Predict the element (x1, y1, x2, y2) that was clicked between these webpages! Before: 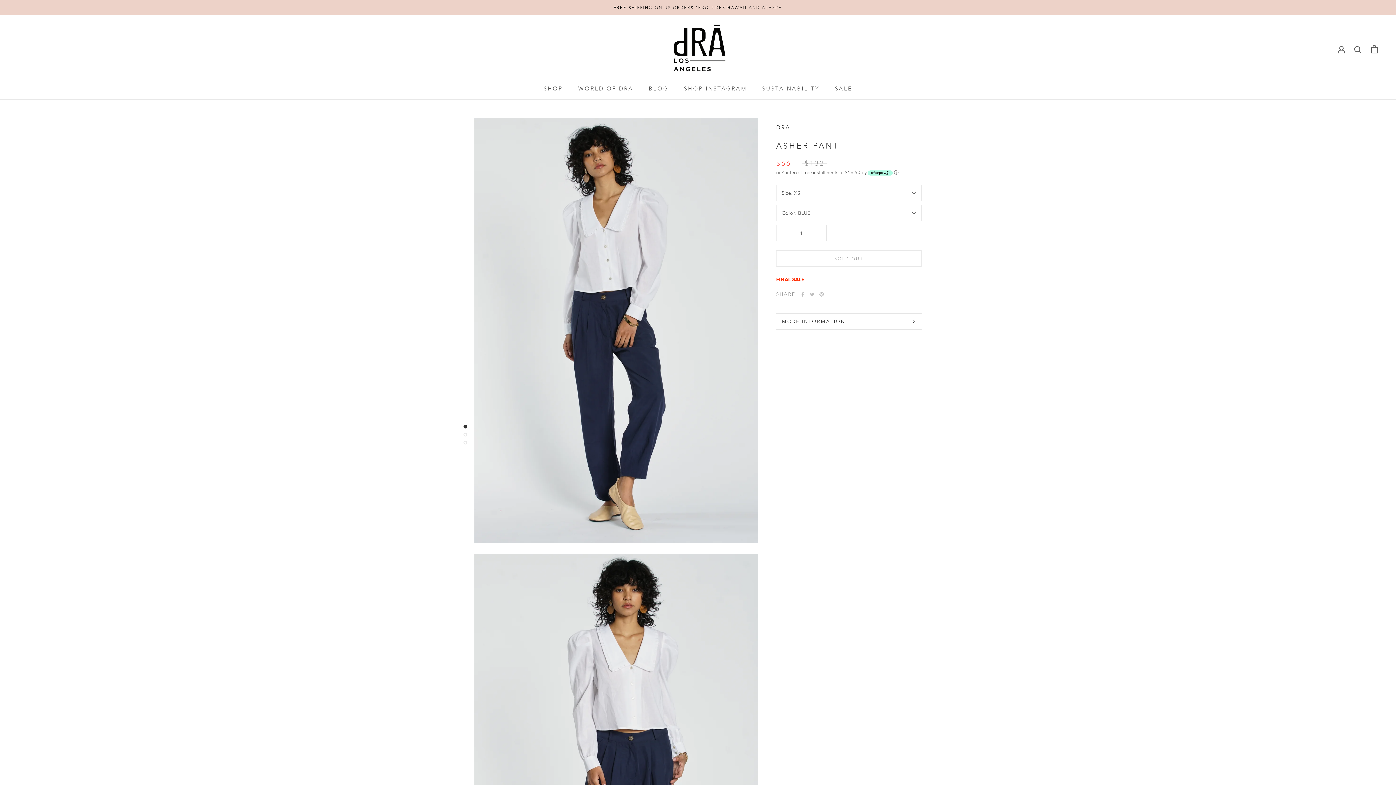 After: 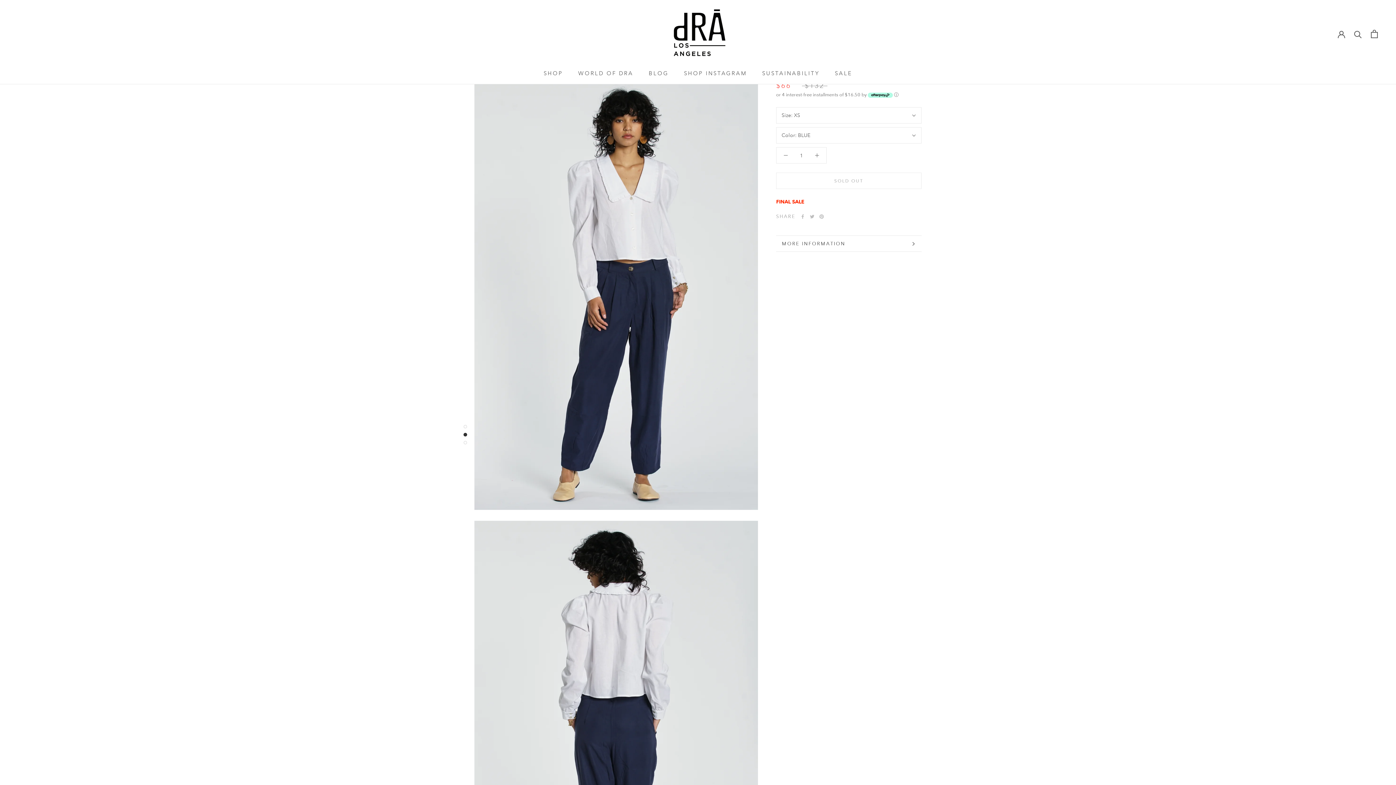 Action: bbox: (463, 433, 467, 436)